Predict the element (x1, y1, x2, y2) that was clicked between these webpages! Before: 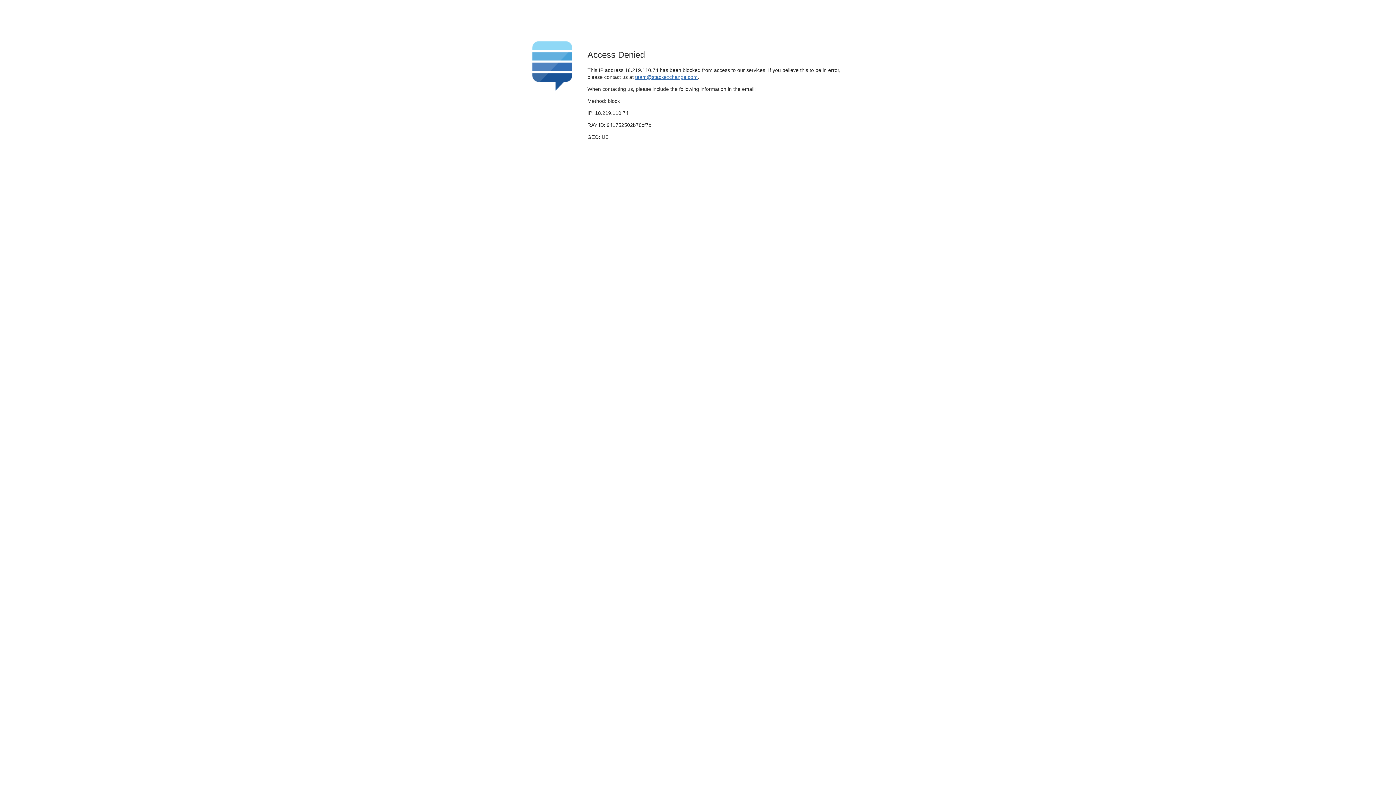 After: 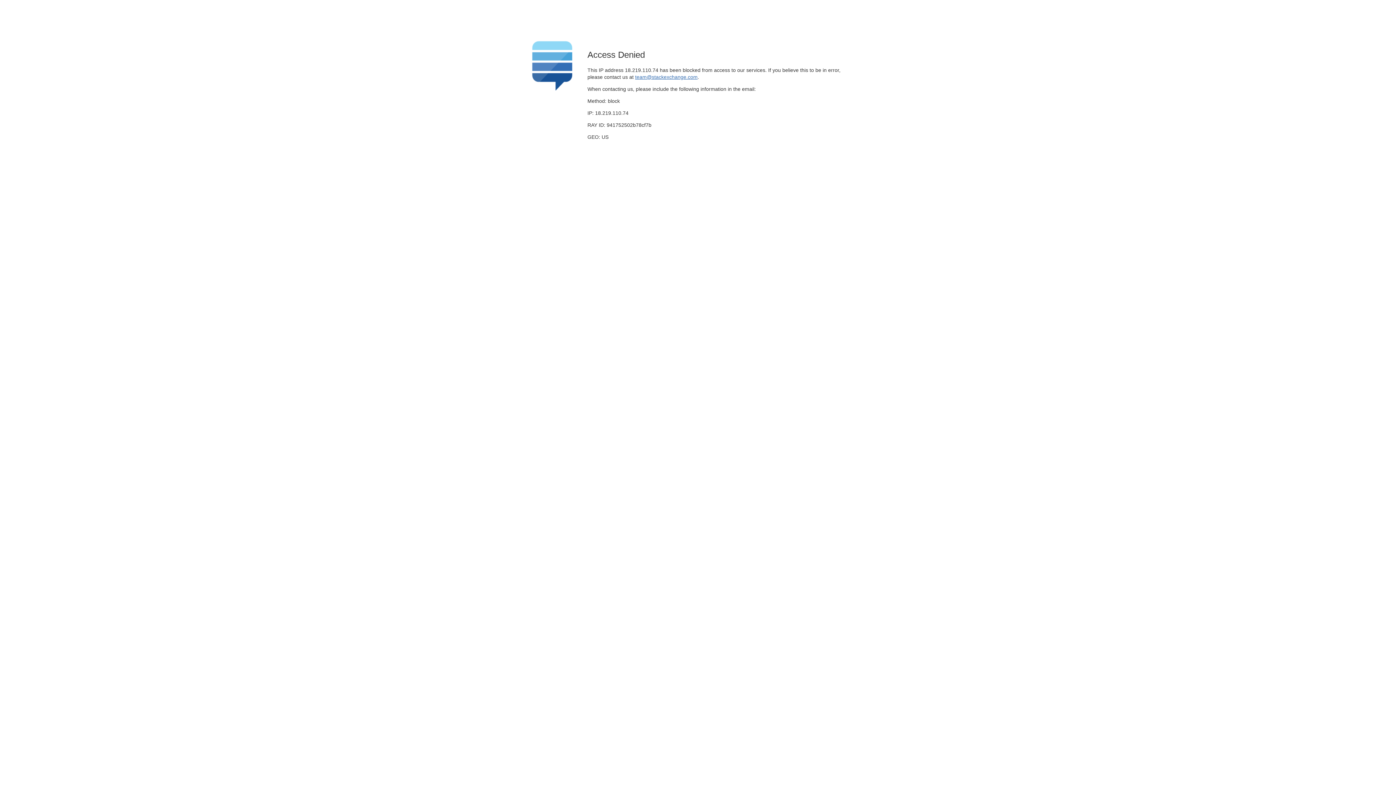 Action: label: team@stackexchange.com bbox: (635, 74, 697, 79)